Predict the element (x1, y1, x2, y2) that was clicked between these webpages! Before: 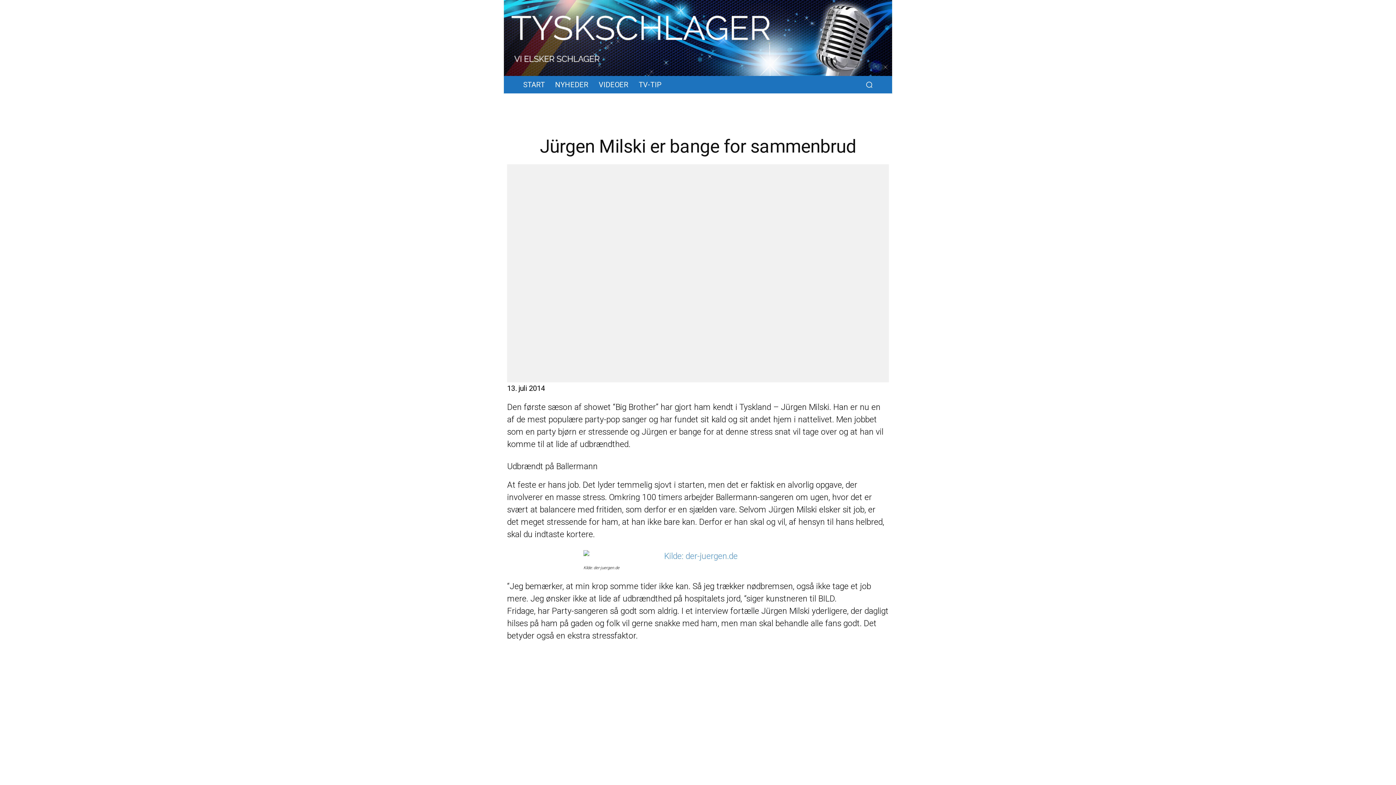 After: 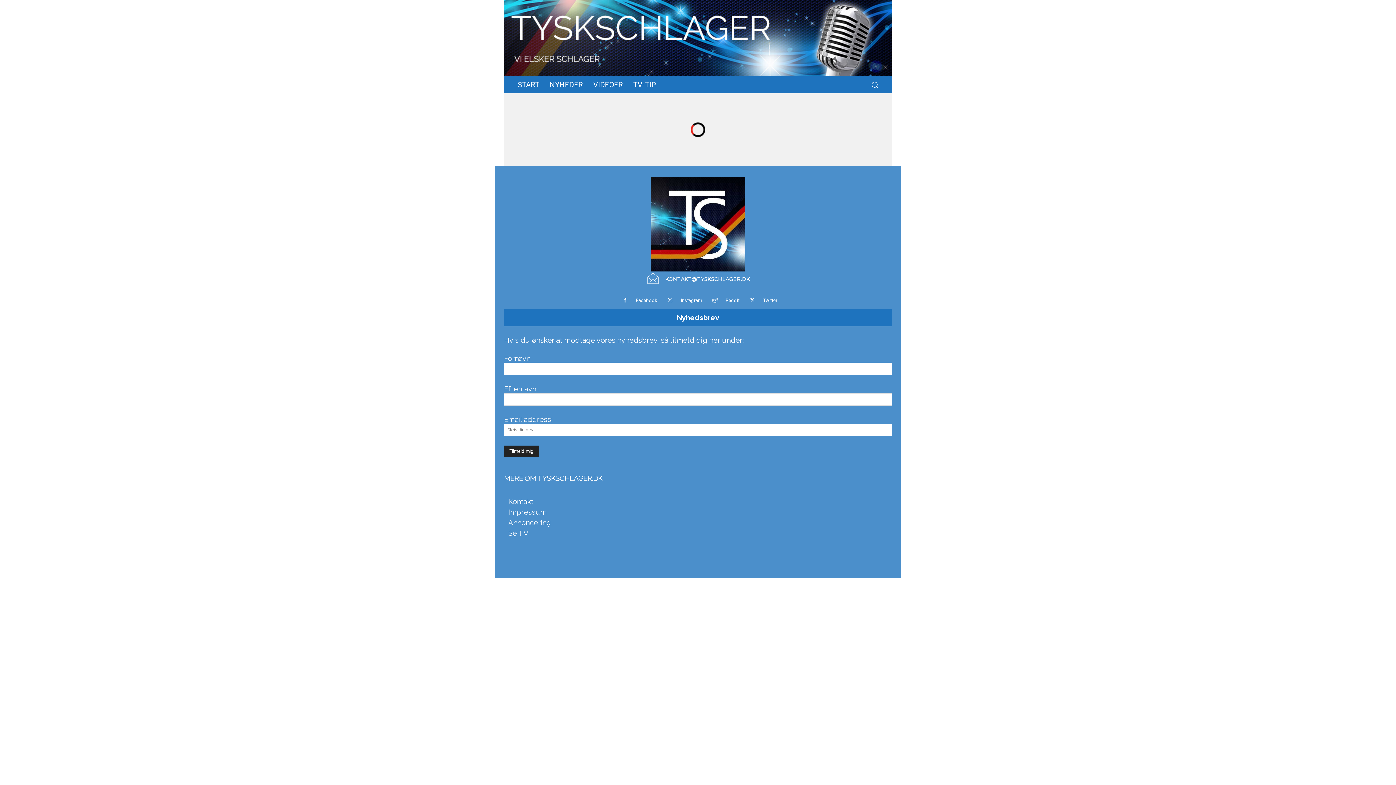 Action: bbox: (593, 80, 633, 89) label: VIDEOER